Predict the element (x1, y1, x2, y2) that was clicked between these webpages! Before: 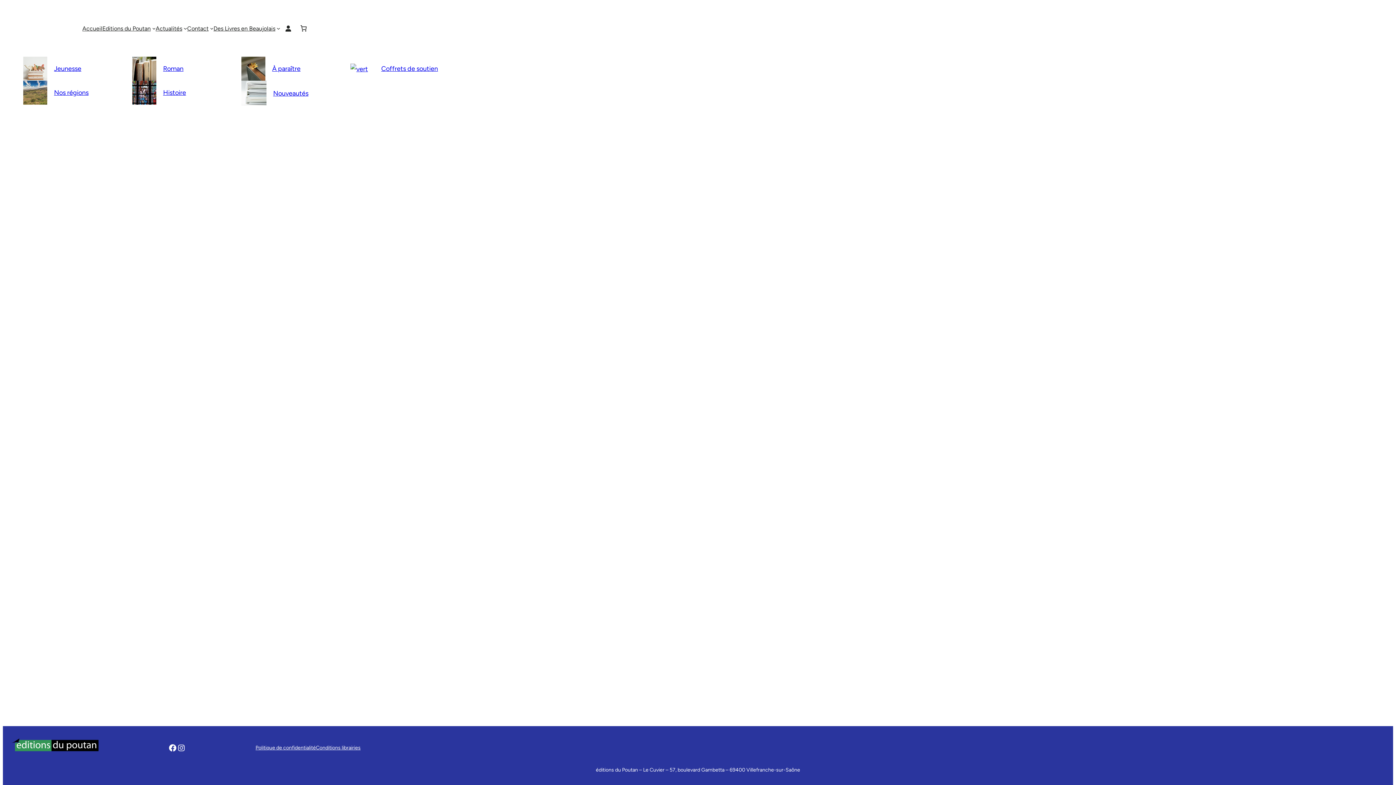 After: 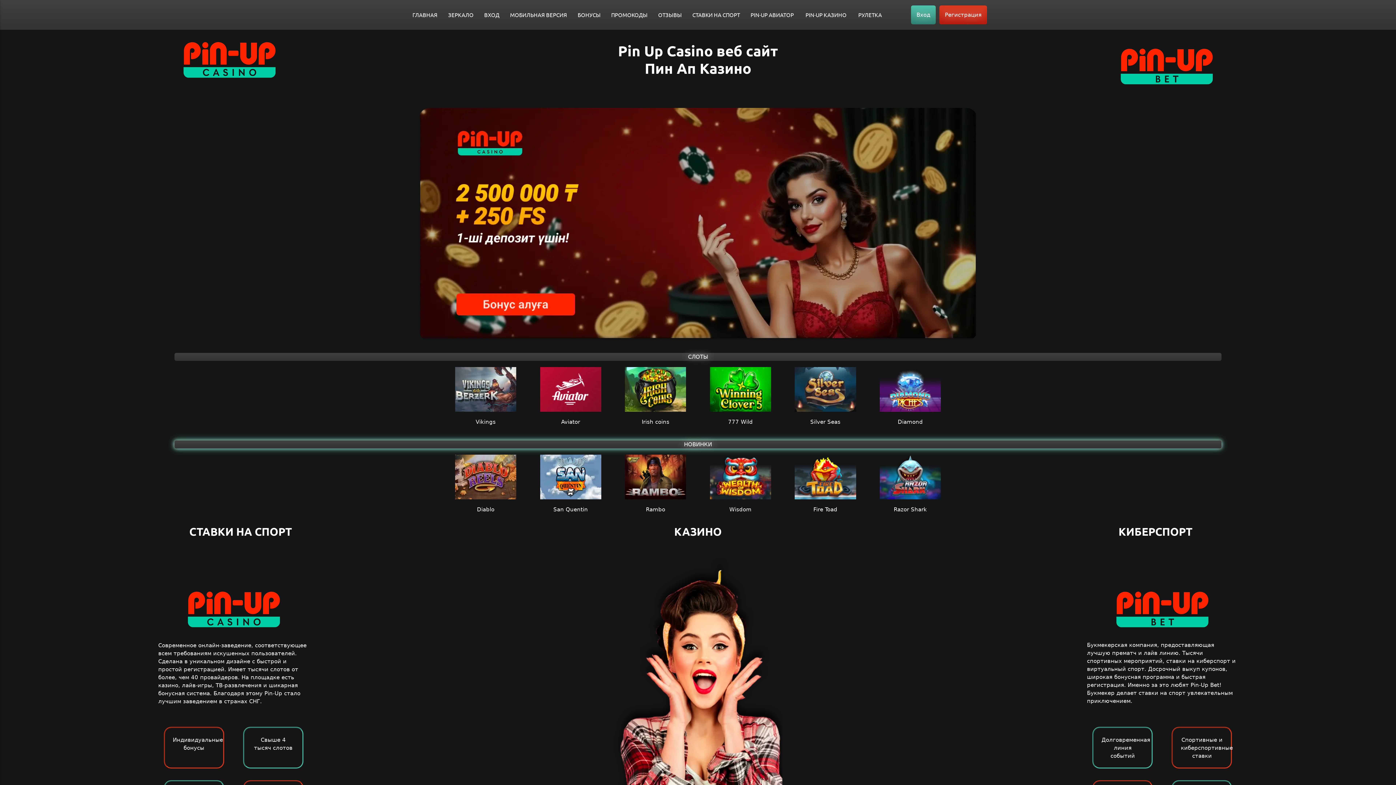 Action: bbox: (67, 2, 69, 3) label: пинап